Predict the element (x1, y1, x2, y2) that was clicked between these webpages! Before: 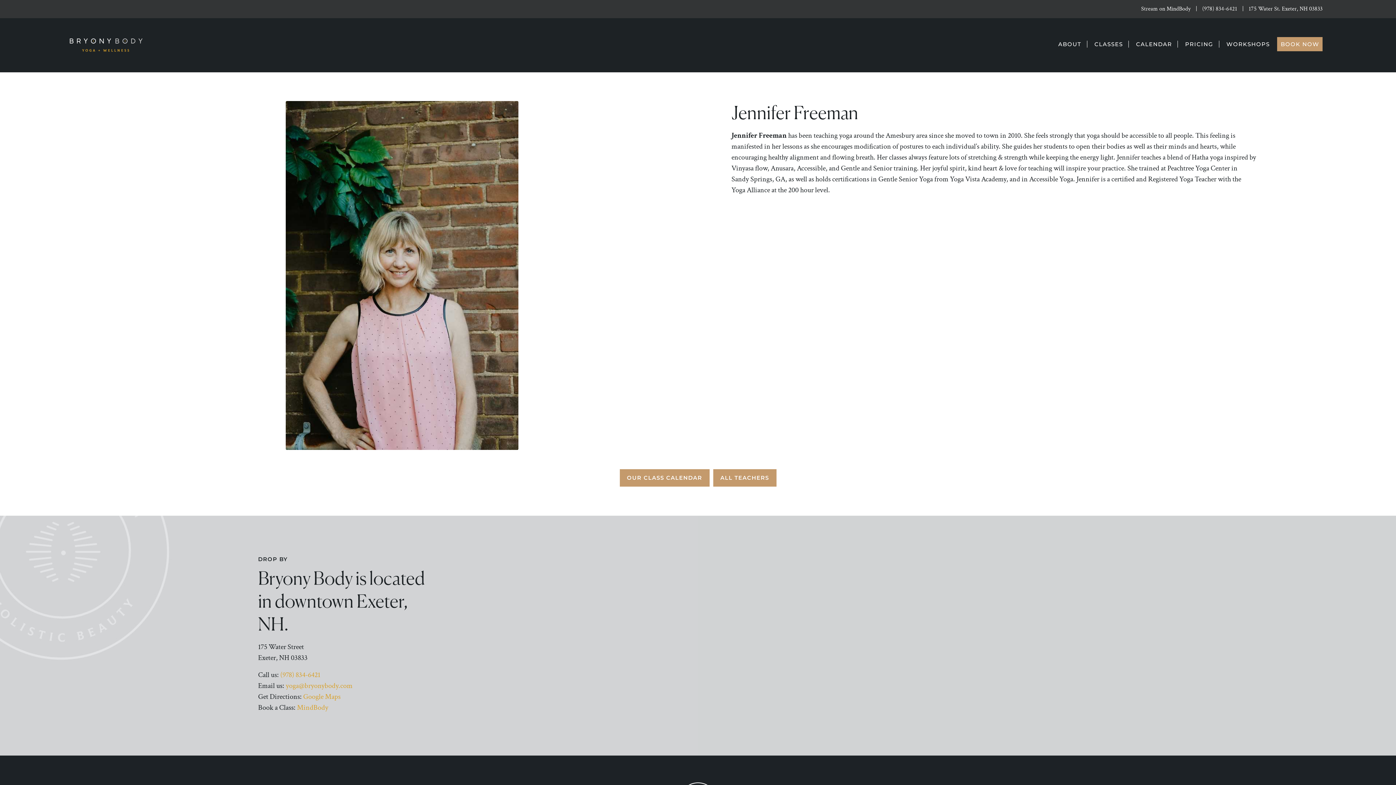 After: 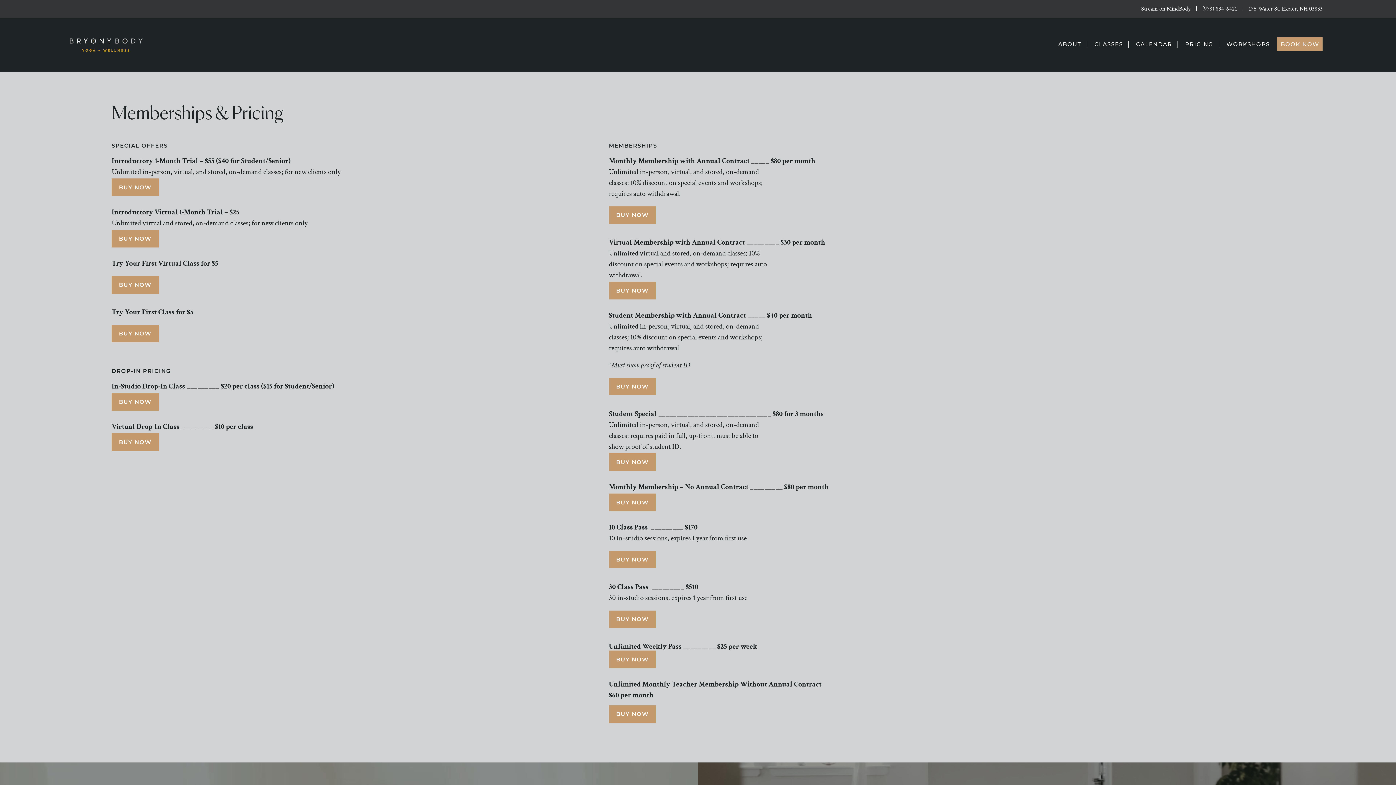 Action: bbox: (1181, 17, 1223, 72) label: PRICING